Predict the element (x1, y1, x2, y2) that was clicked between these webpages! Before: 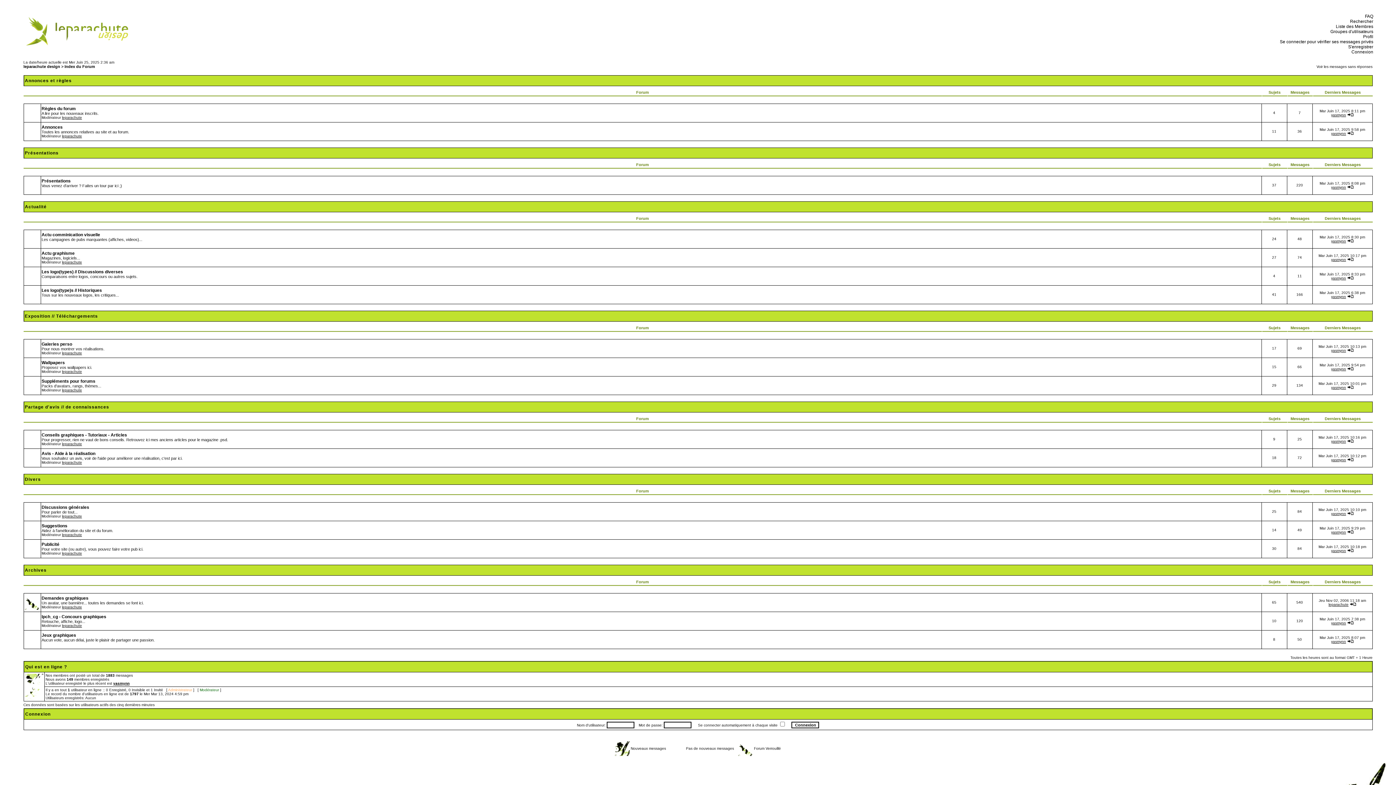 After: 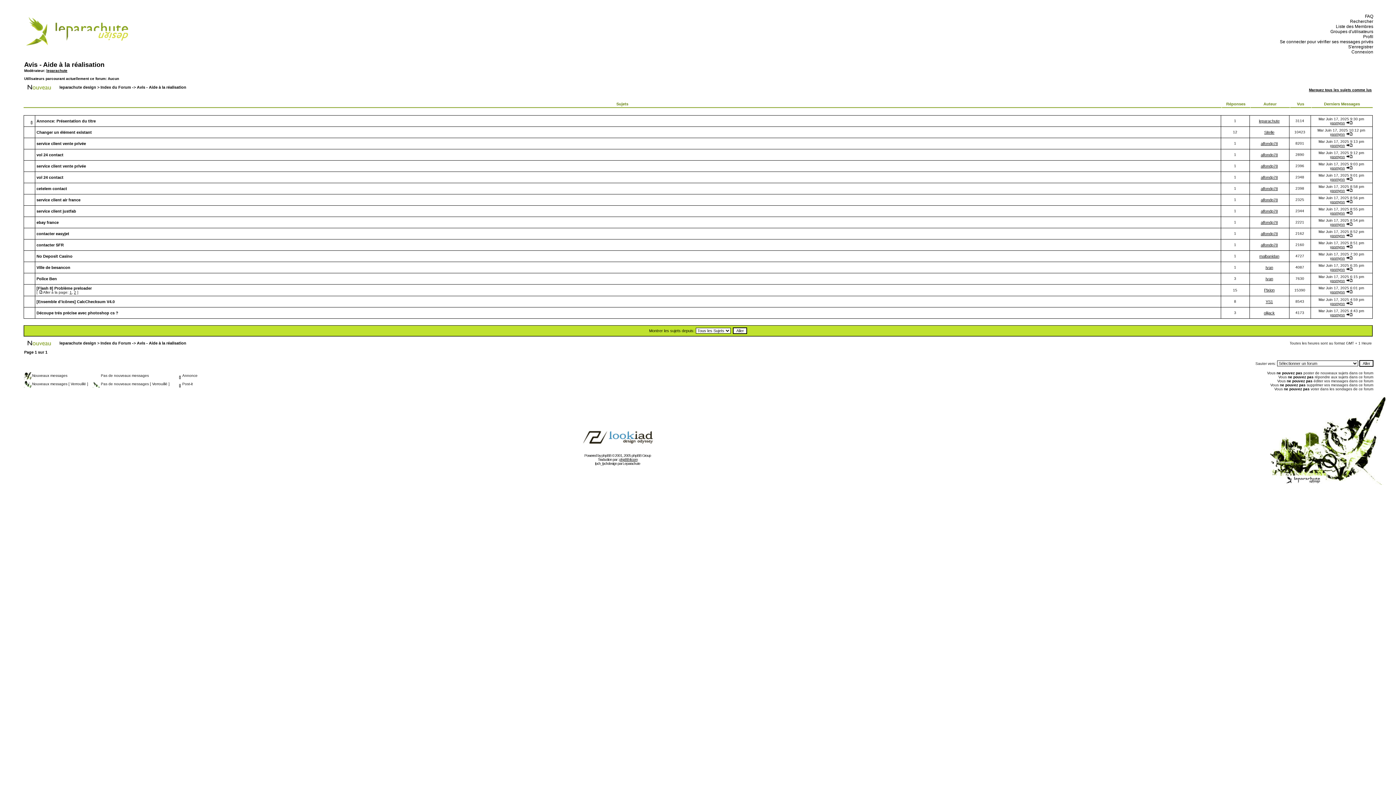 Action: label: Avis - Aide à la réalisation bbox: (41, 451, 95, 456)